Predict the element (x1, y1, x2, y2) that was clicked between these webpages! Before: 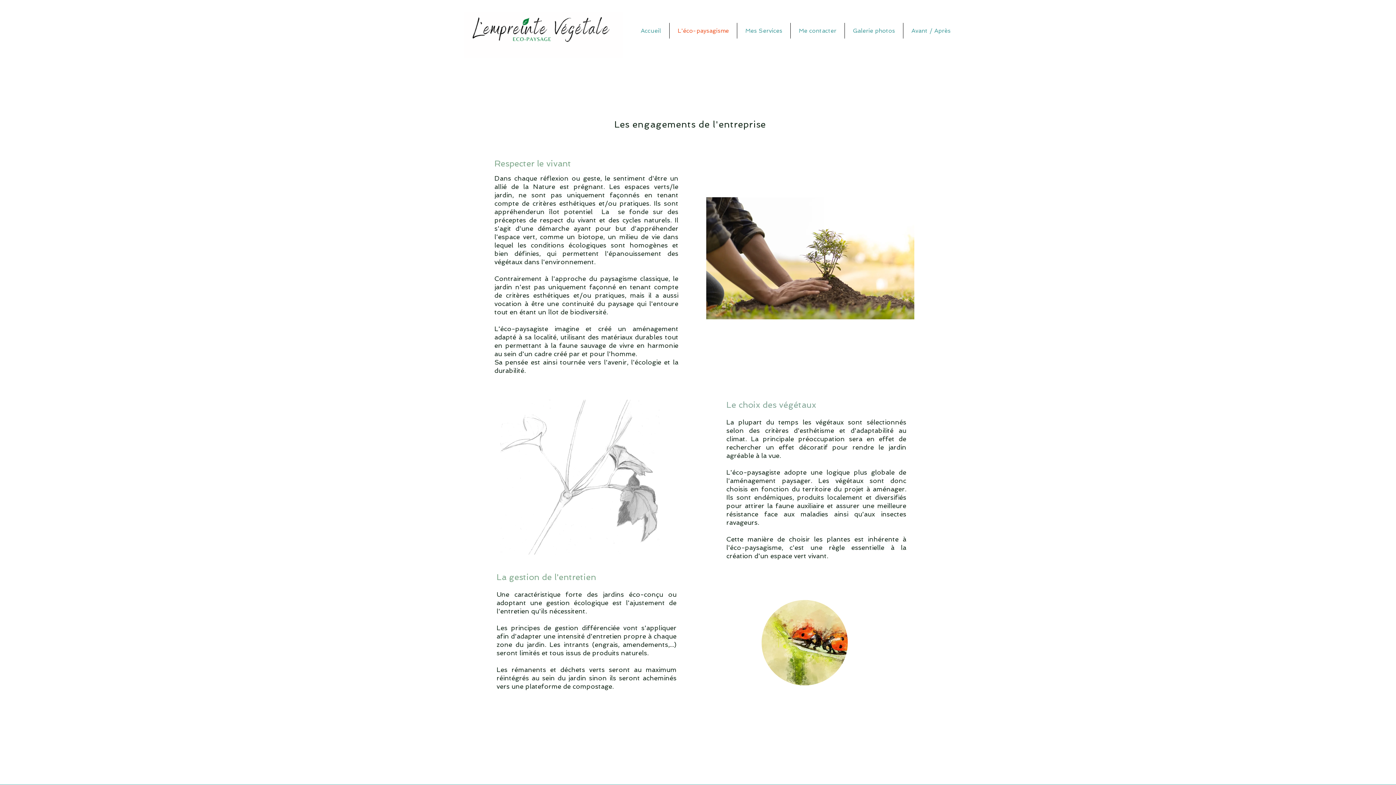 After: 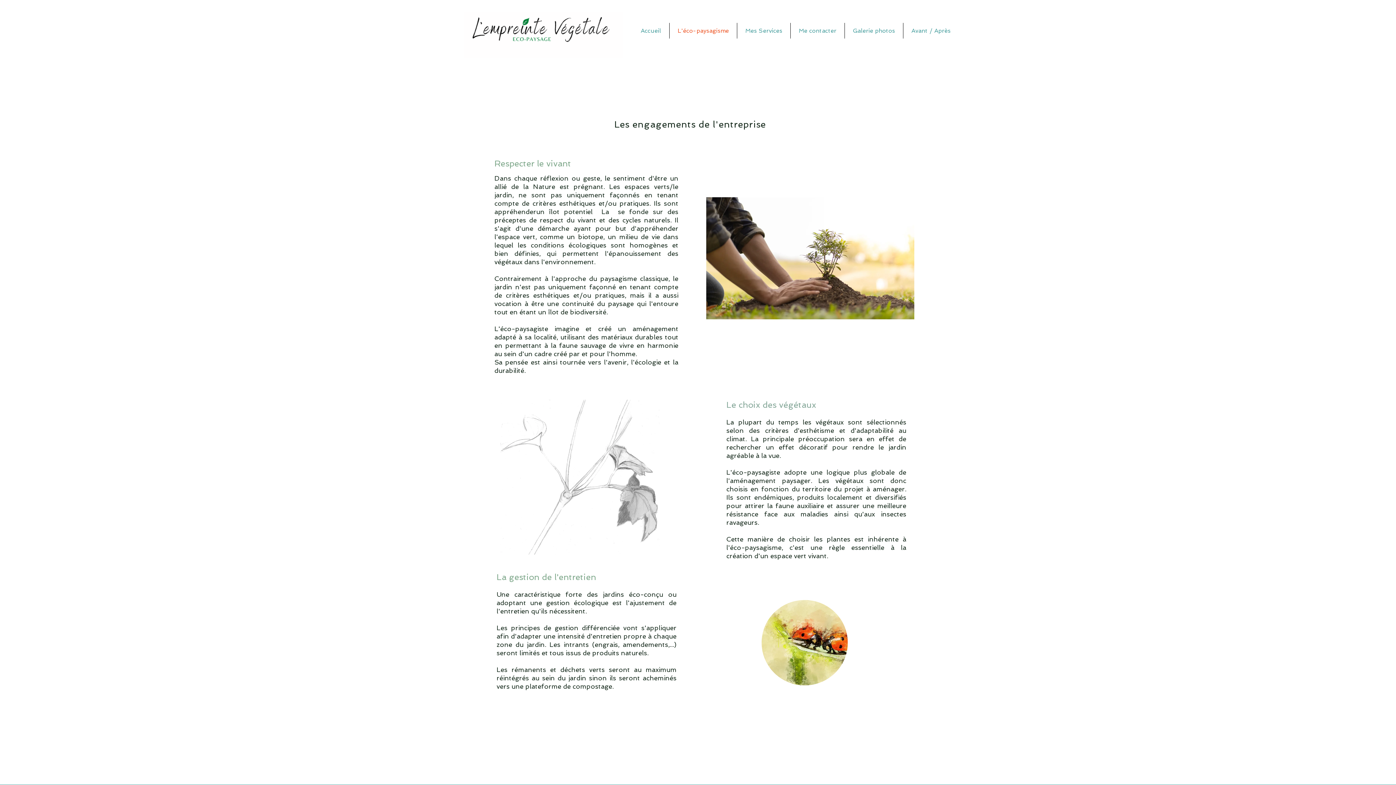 Action: label: Mes Services bbox: (737, 22, 790, 38)